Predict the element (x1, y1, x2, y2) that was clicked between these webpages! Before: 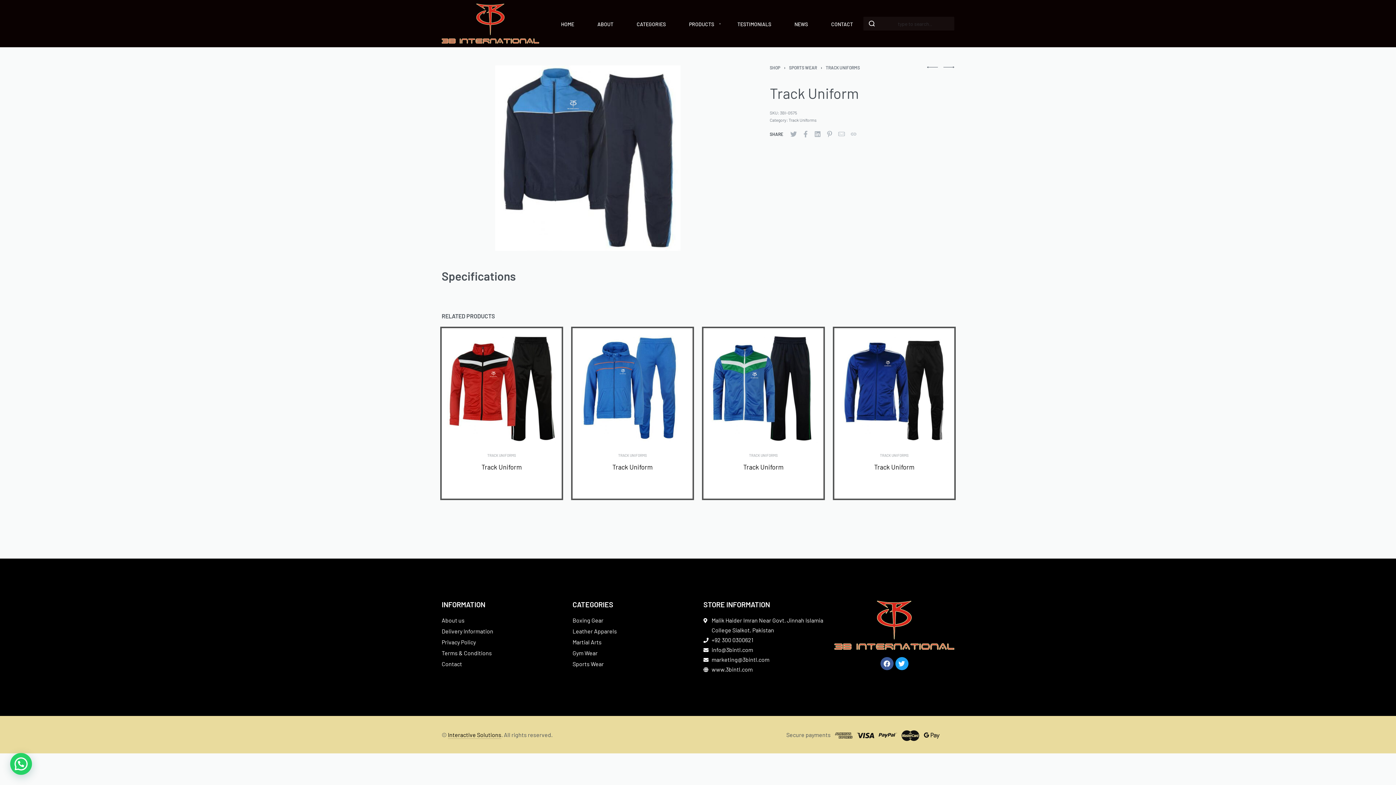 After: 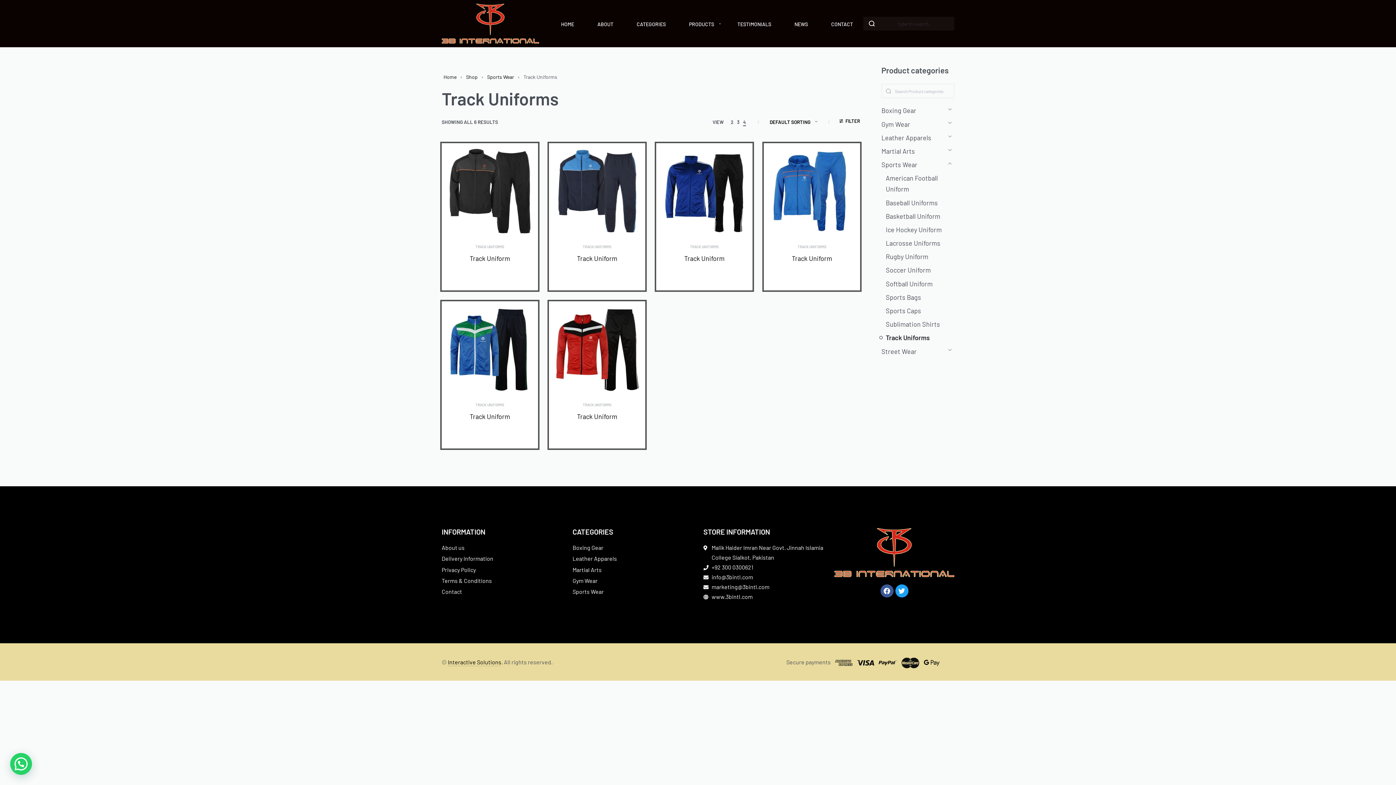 Action: bbox: (788, 117, 816, 122) label: Track Uniforms